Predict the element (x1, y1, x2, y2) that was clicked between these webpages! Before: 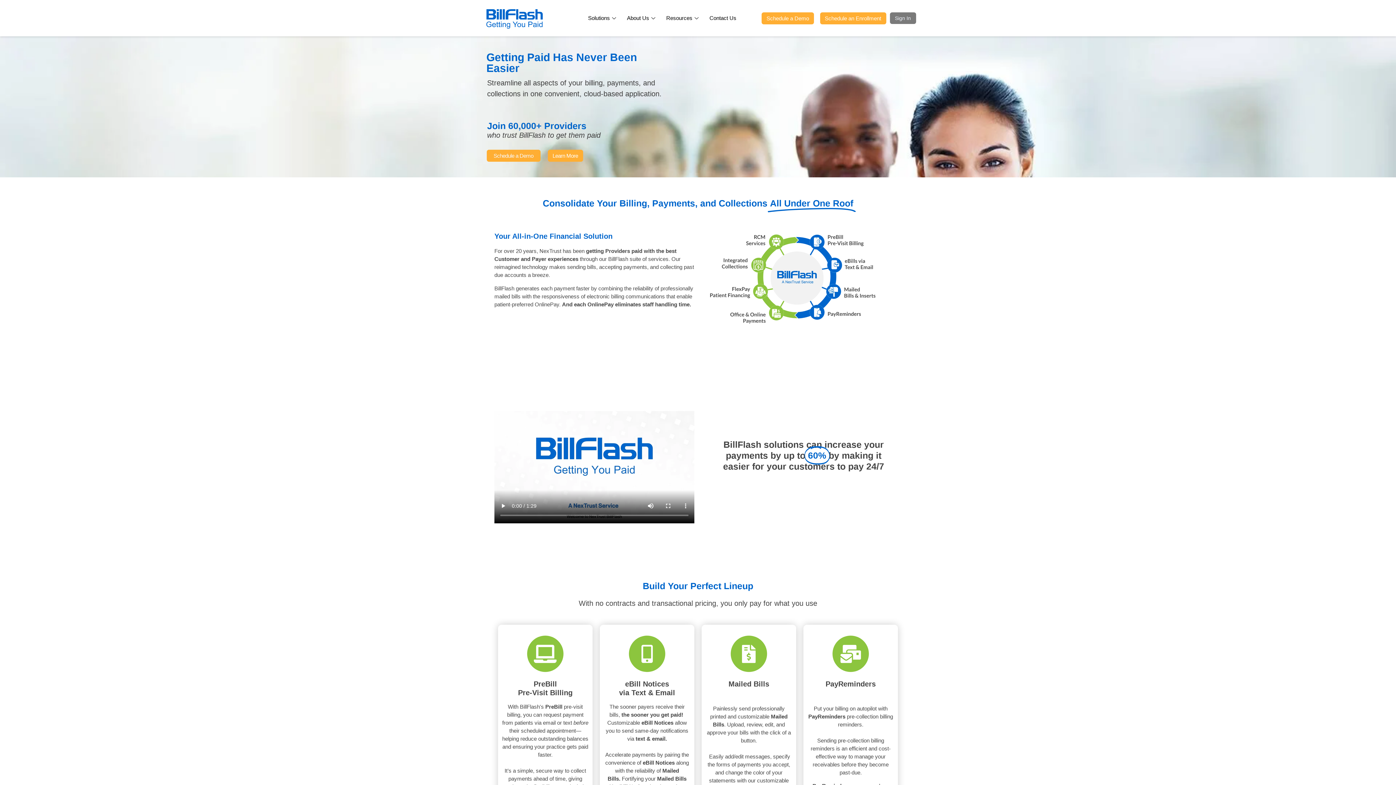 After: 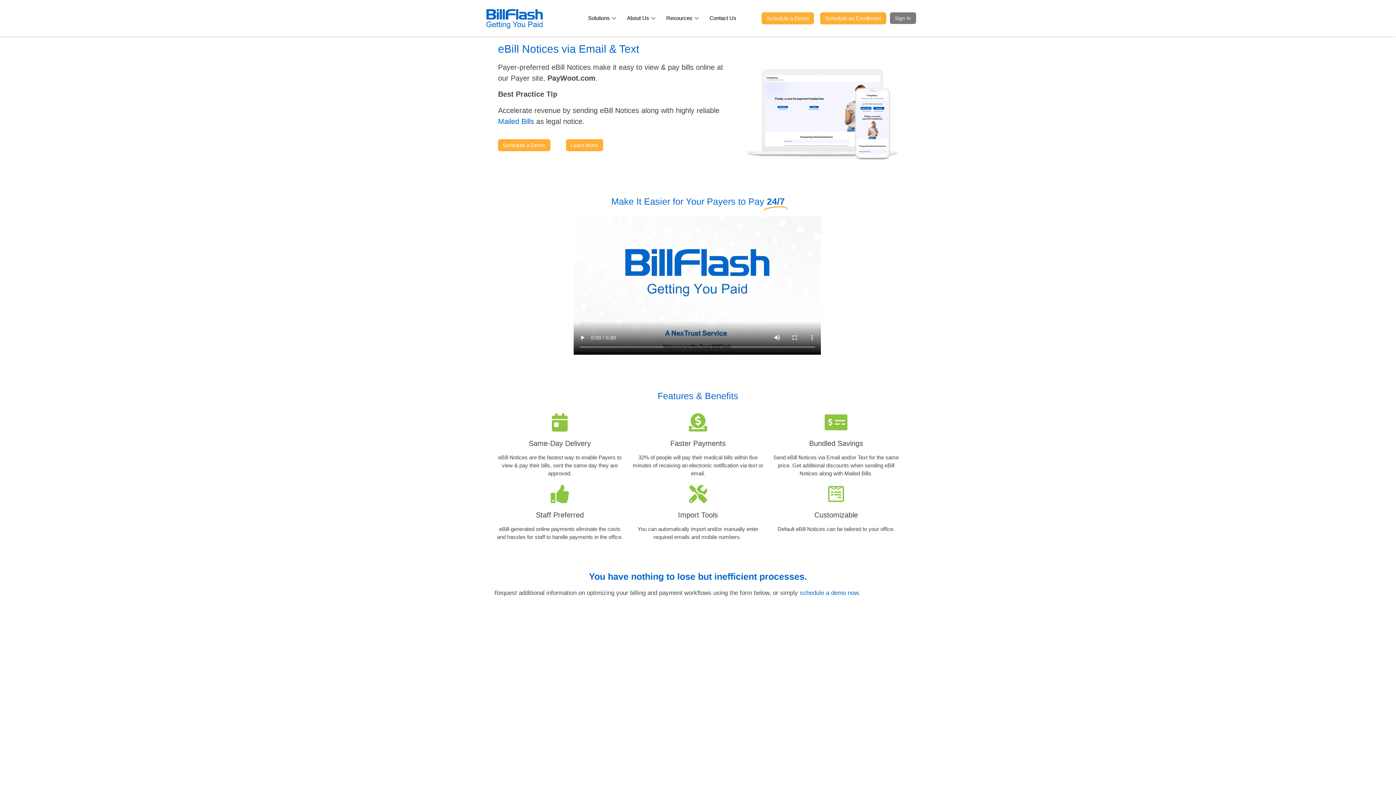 Action: bbox: (619, 680, 675, 697) label: eBill Notices
via Text & Email